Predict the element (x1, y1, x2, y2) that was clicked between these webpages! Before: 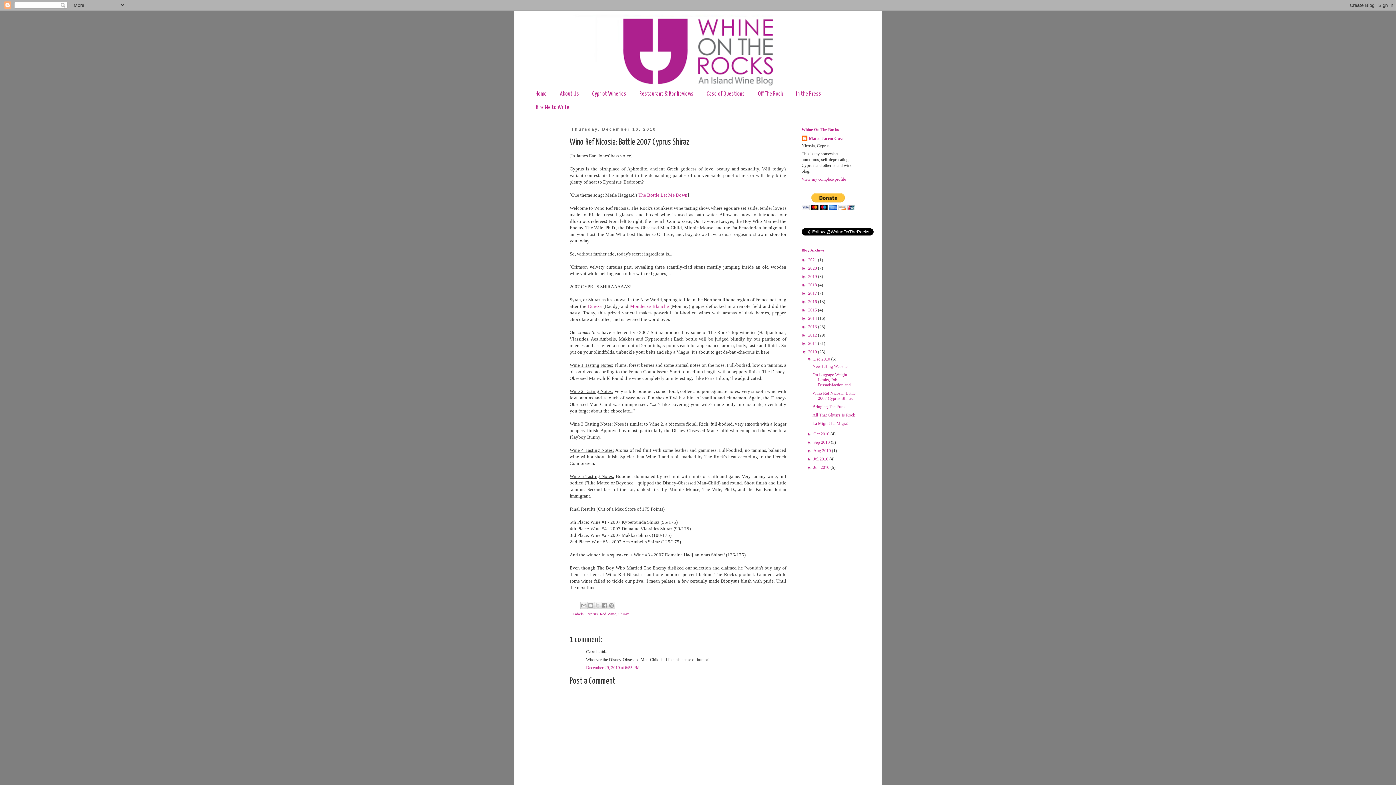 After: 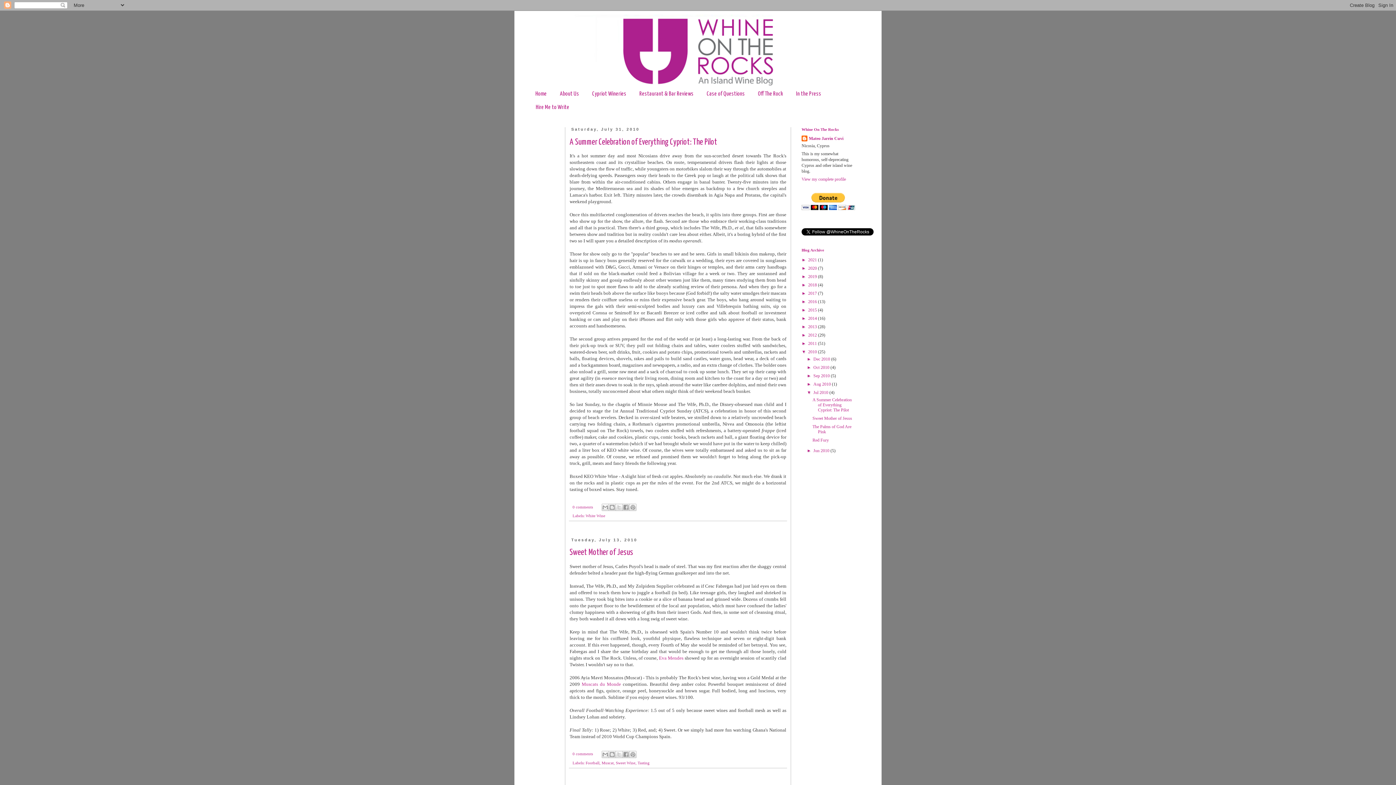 Action: label: Jul 2010  bbox: (813, 456, 829, 461)